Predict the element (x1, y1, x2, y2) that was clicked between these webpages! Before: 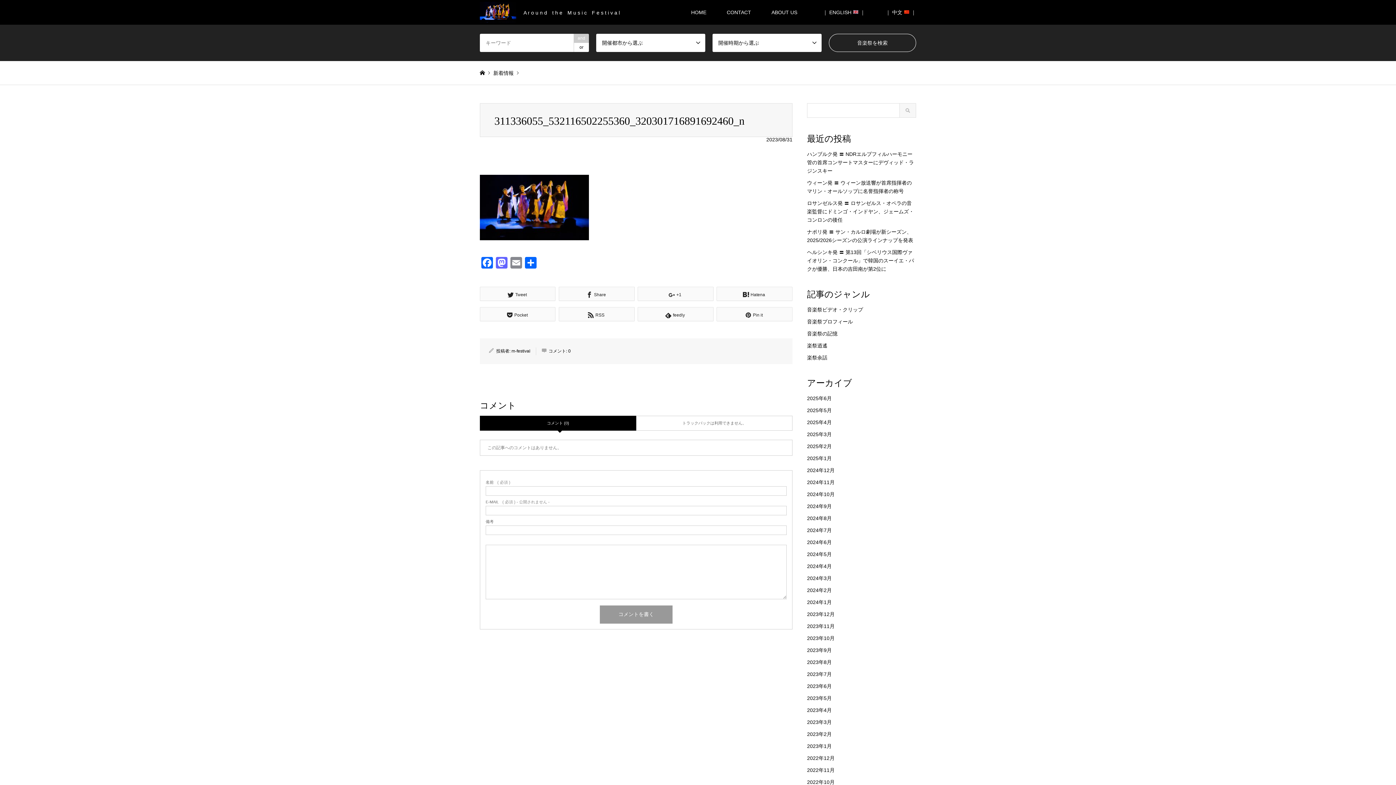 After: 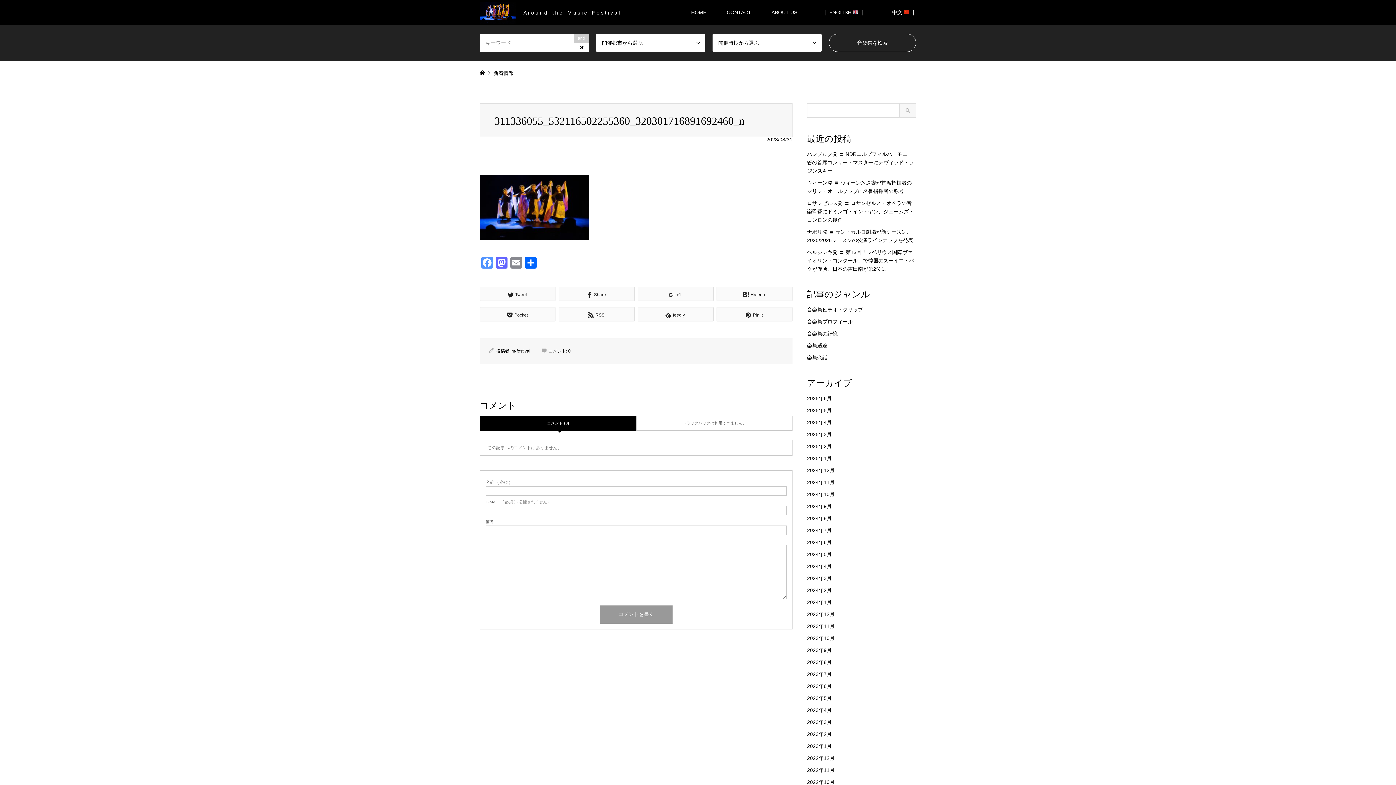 Action: label: Facebook bbox: (480, 256, 494, 270)